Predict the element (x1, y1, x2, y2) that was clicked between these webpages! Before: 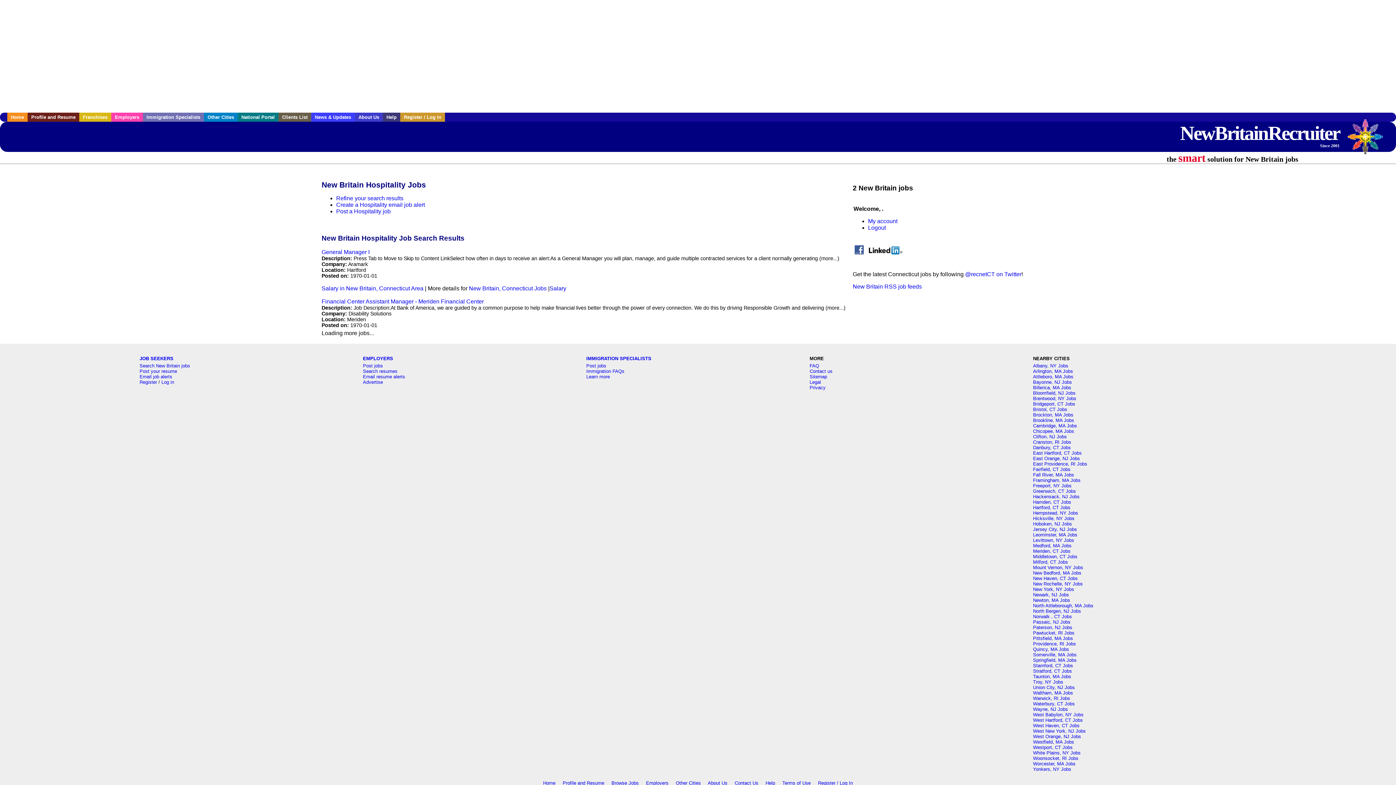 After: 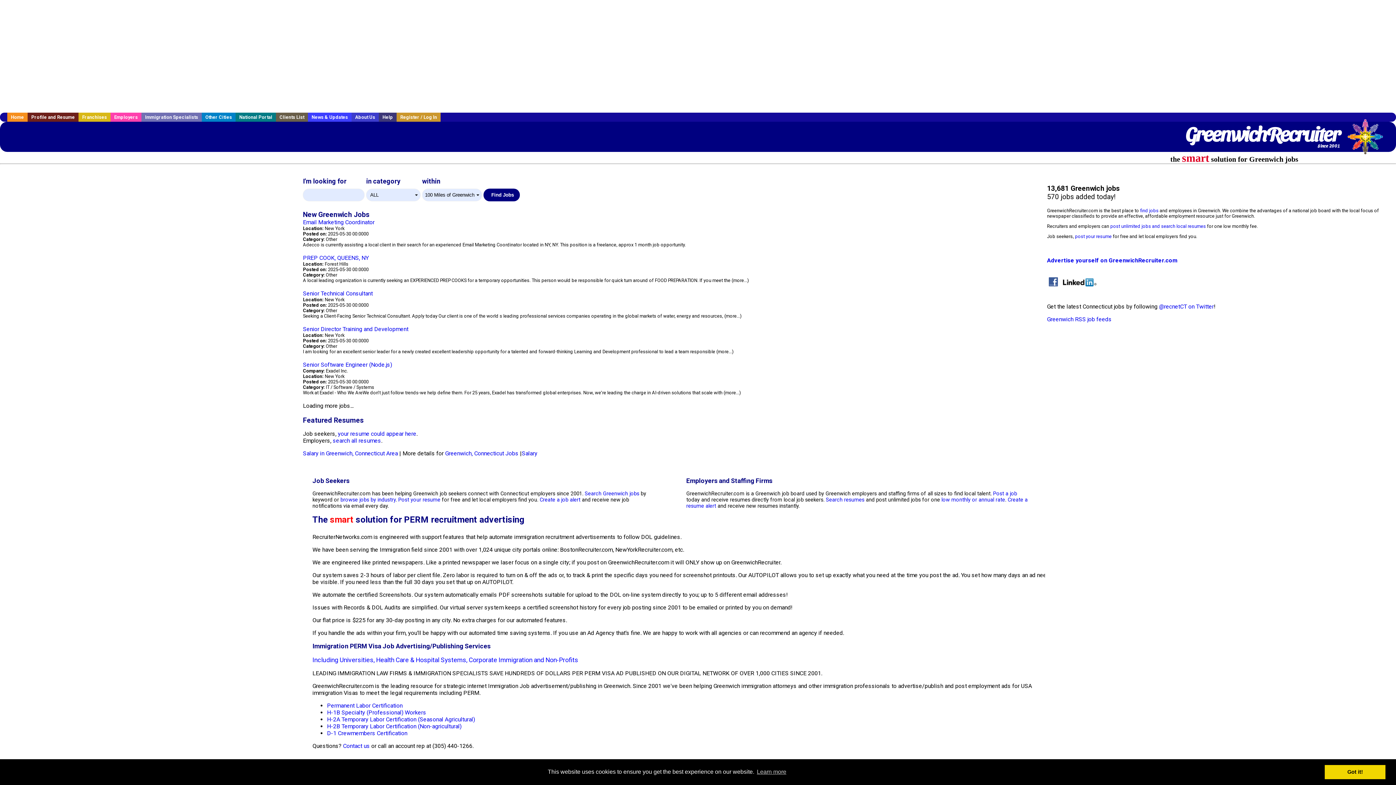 Action: label: Greenwich, CT Jobs bbox: (1033, 488, 1076, 494)